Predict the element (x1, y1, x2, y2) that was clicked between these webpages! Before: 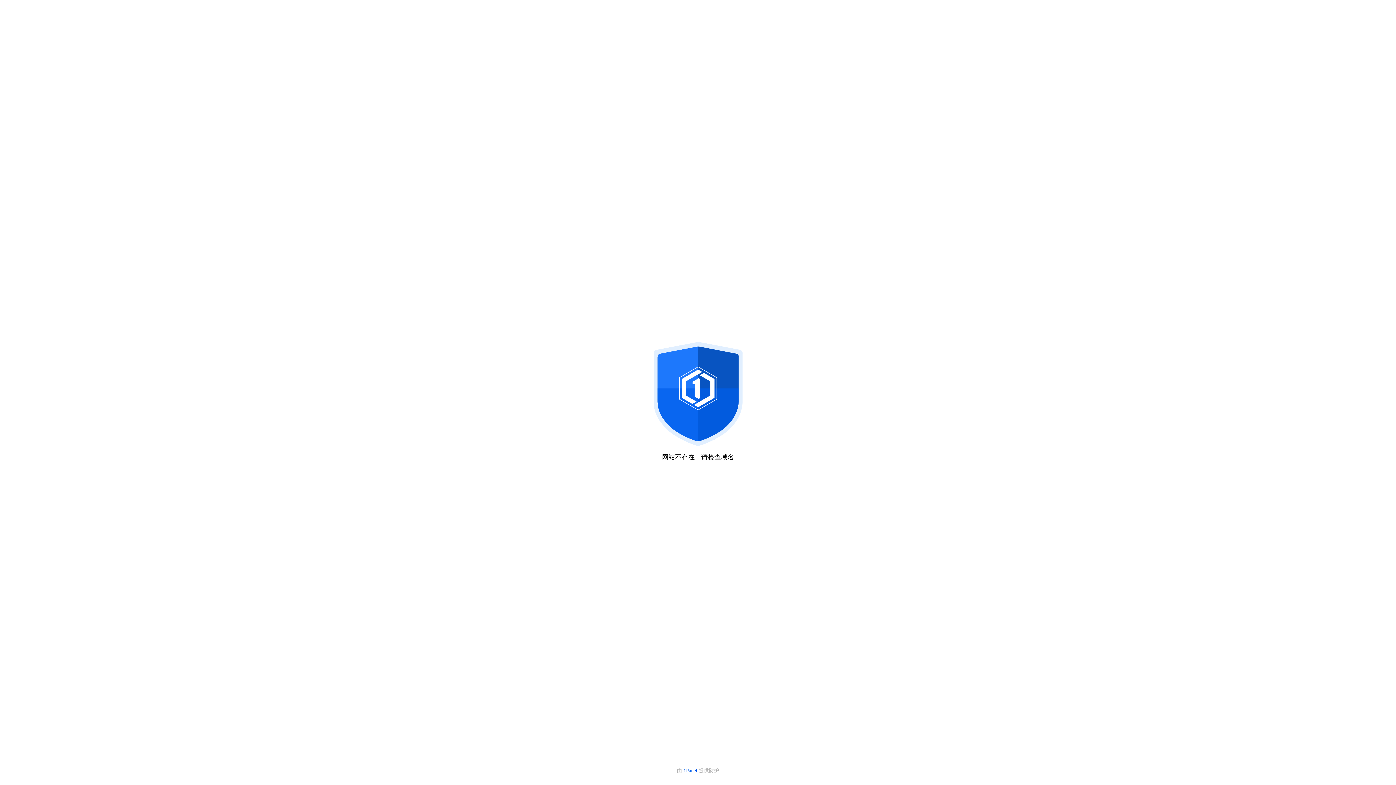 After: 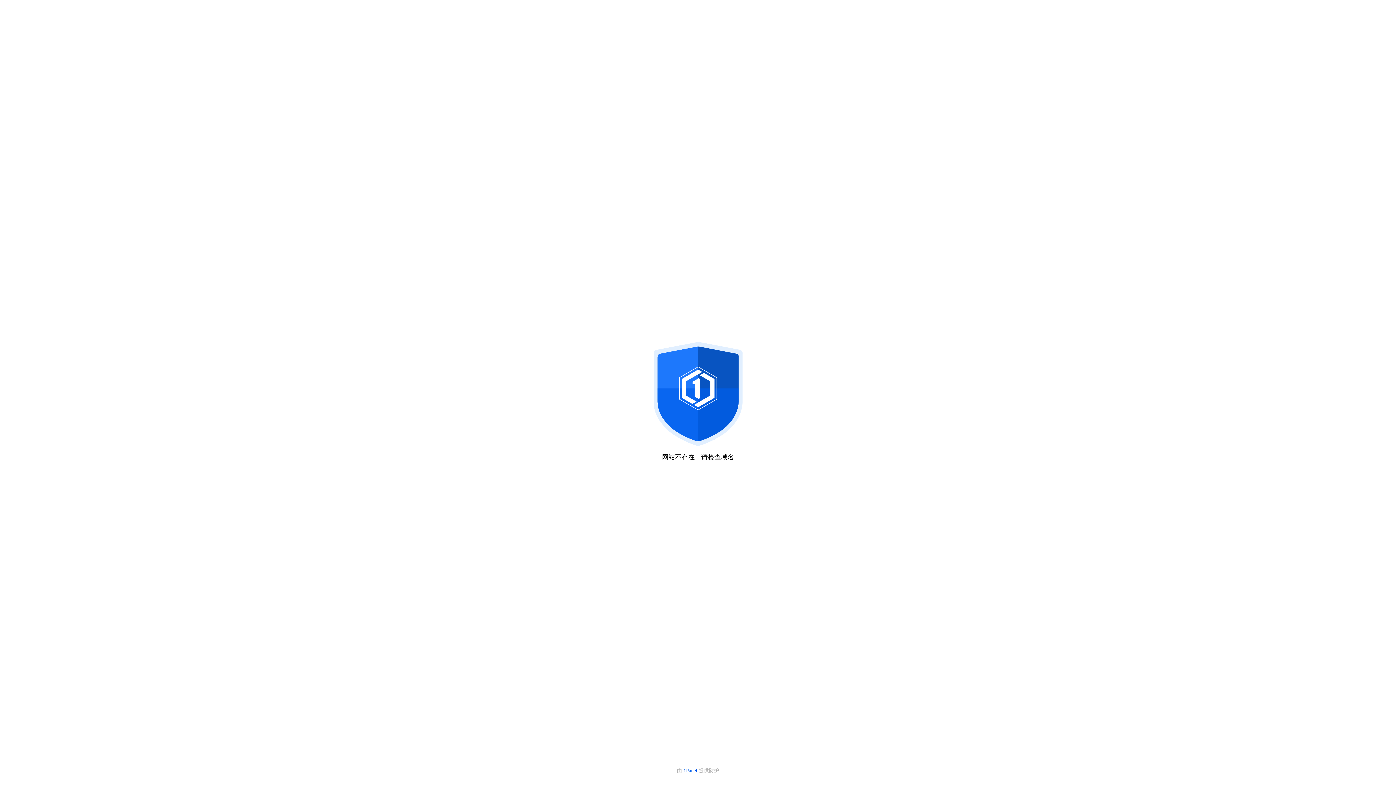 Action: bbox: (683, 768, 698, 773) label: 1Panel 